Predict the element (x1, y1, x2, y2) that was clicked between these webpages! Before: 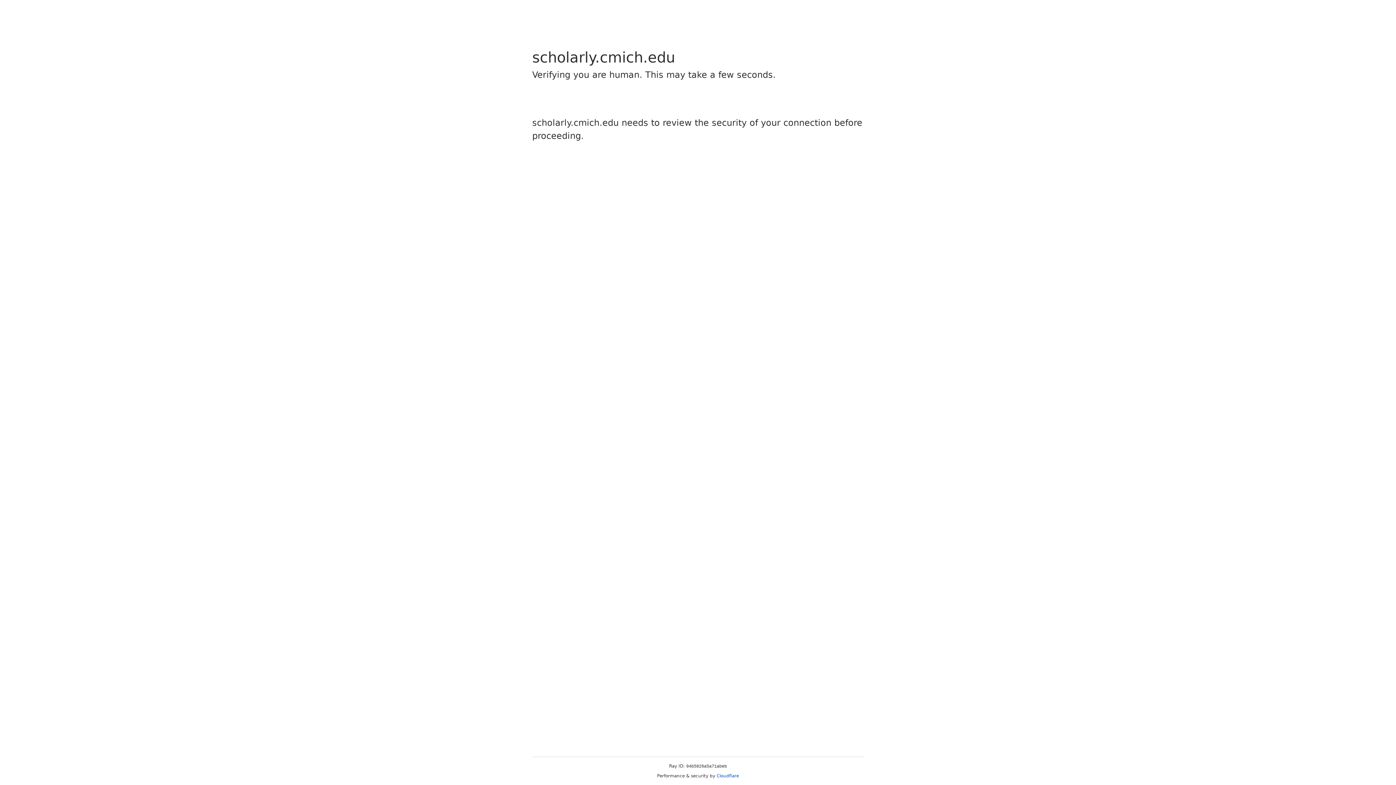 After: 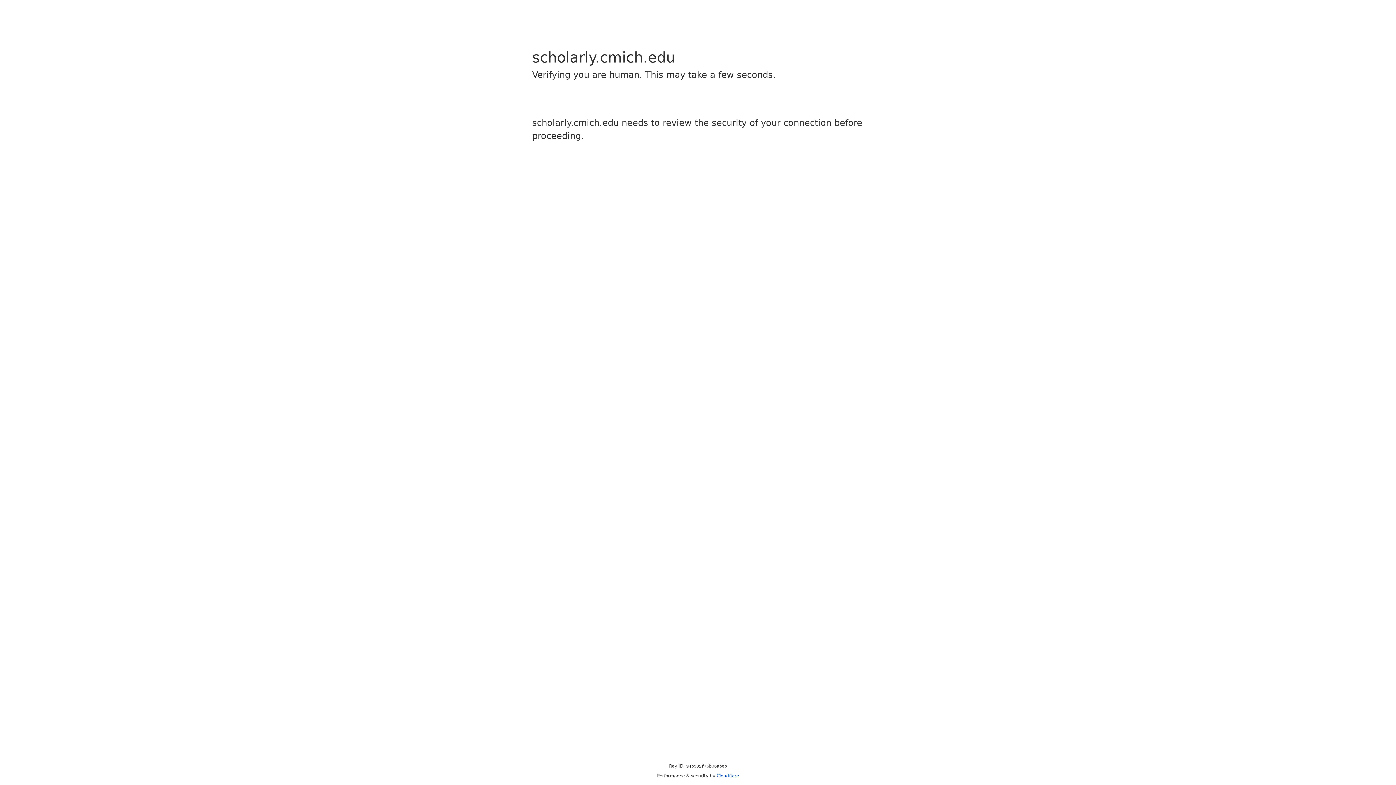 Action: bbox: (716, 773, 739, 778) label: Cloudflare